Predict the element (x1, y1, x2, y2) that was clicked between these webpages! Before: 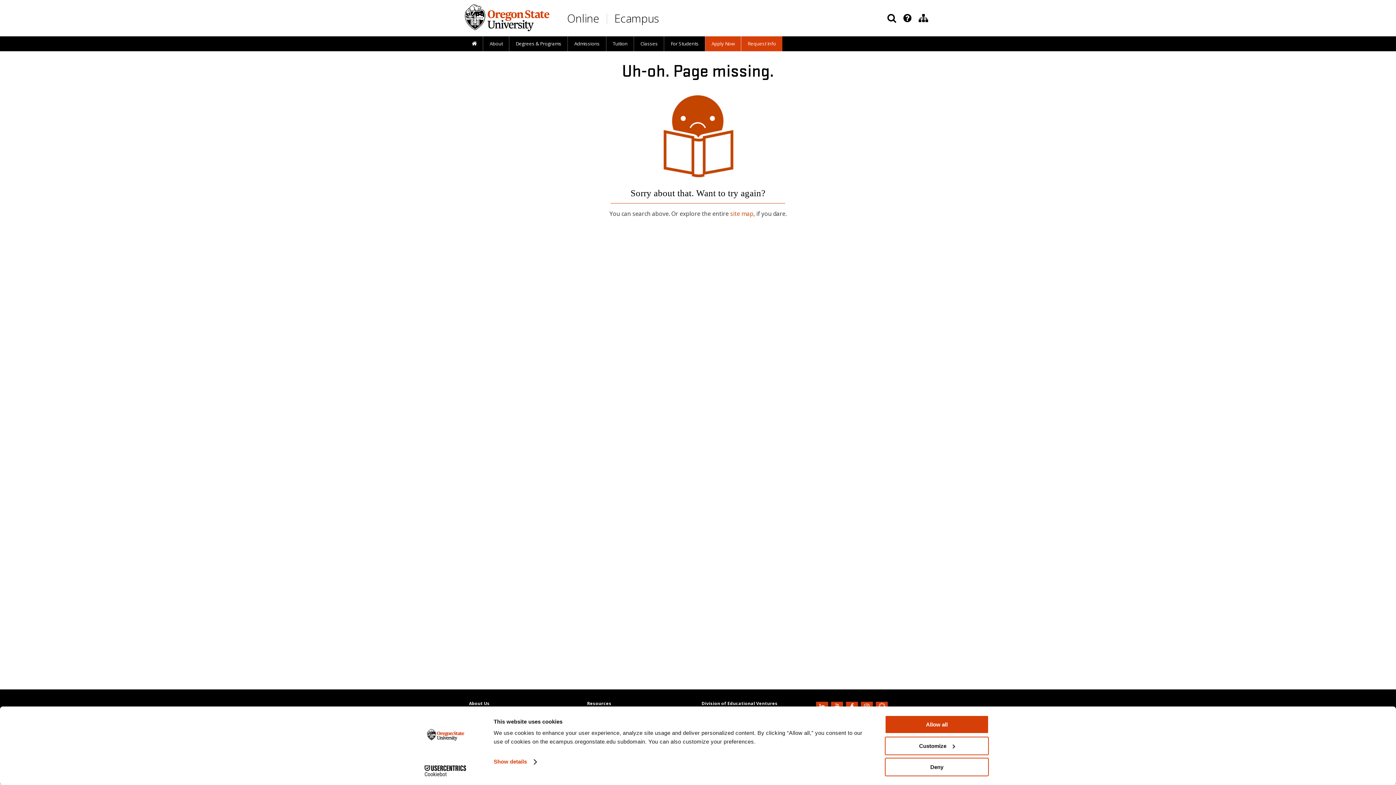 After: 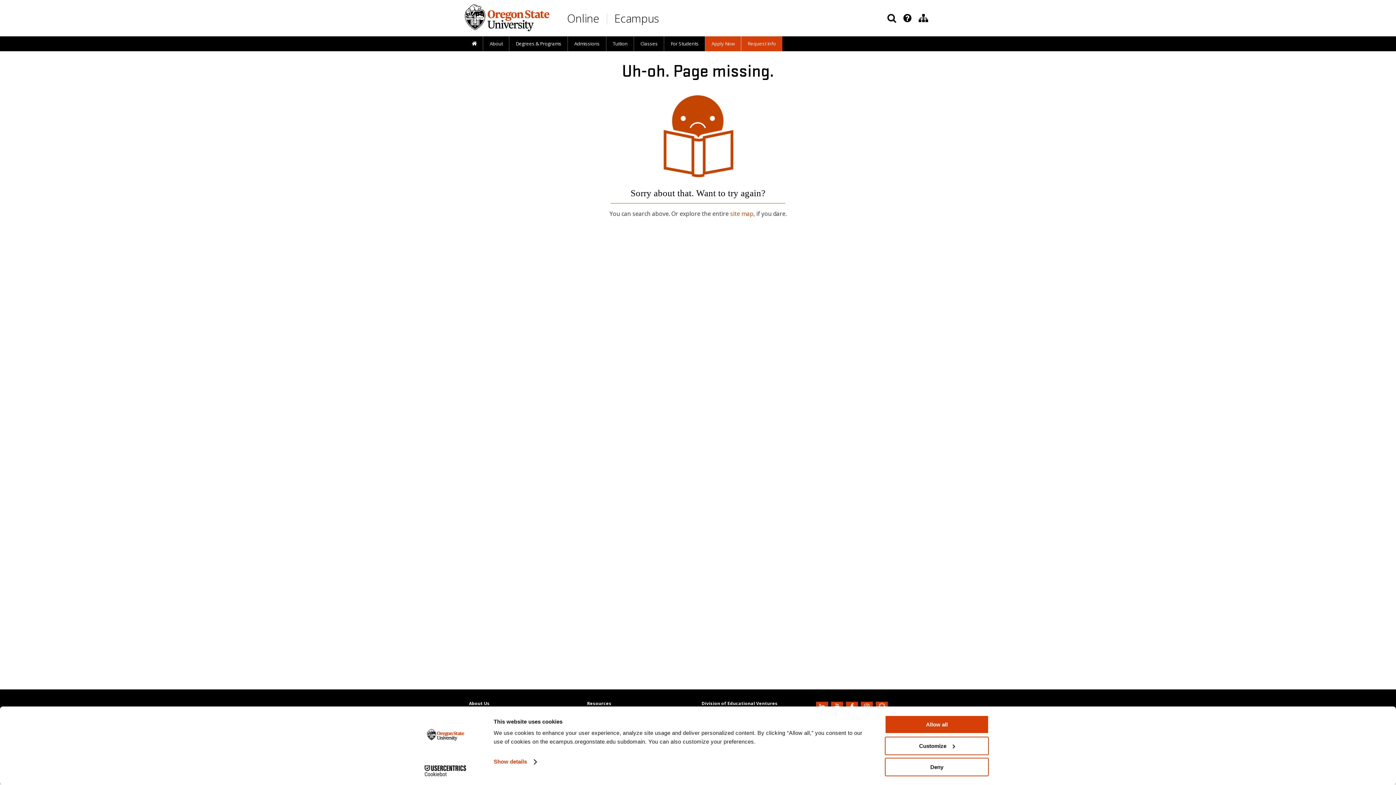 Action: bbox: (413, 765, 477, 776) label: Cookiebot - opens in a new window